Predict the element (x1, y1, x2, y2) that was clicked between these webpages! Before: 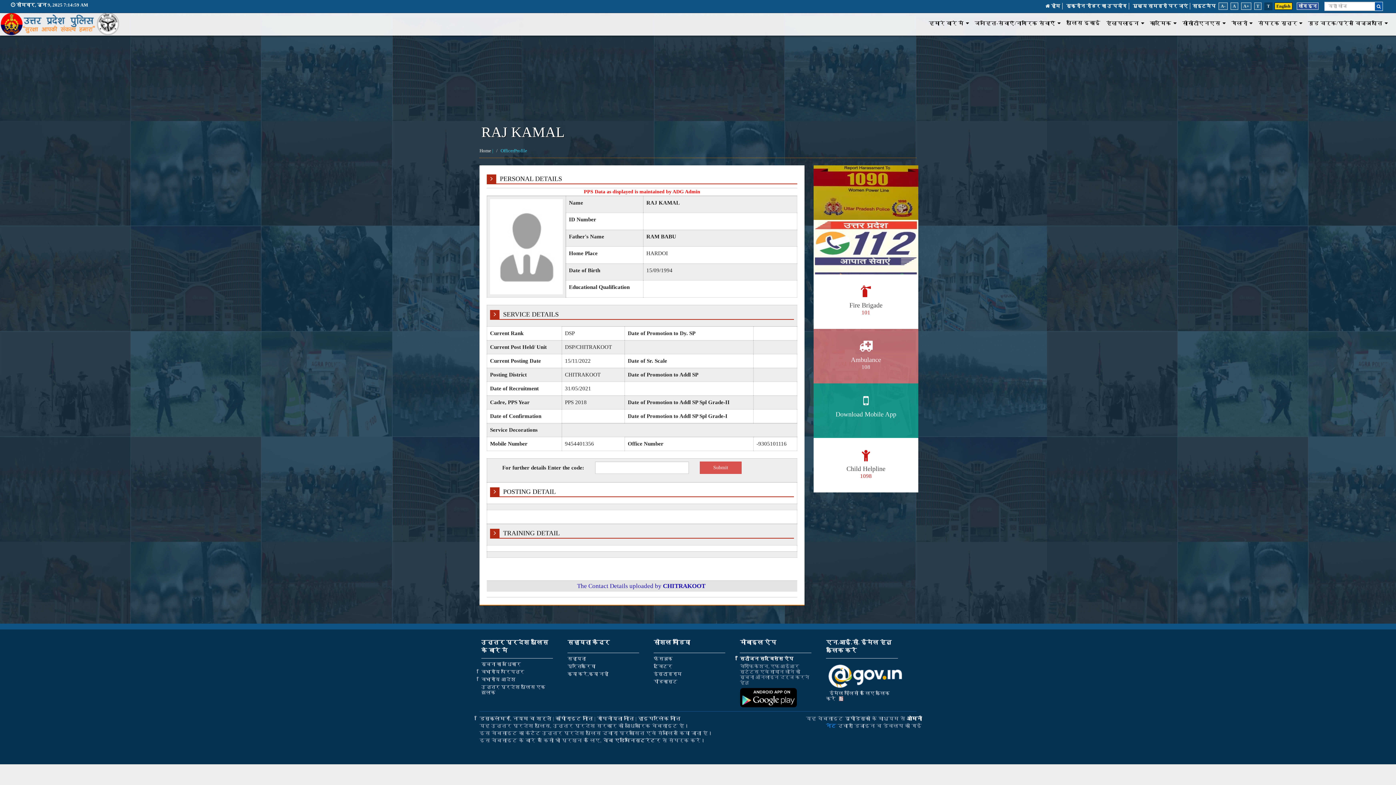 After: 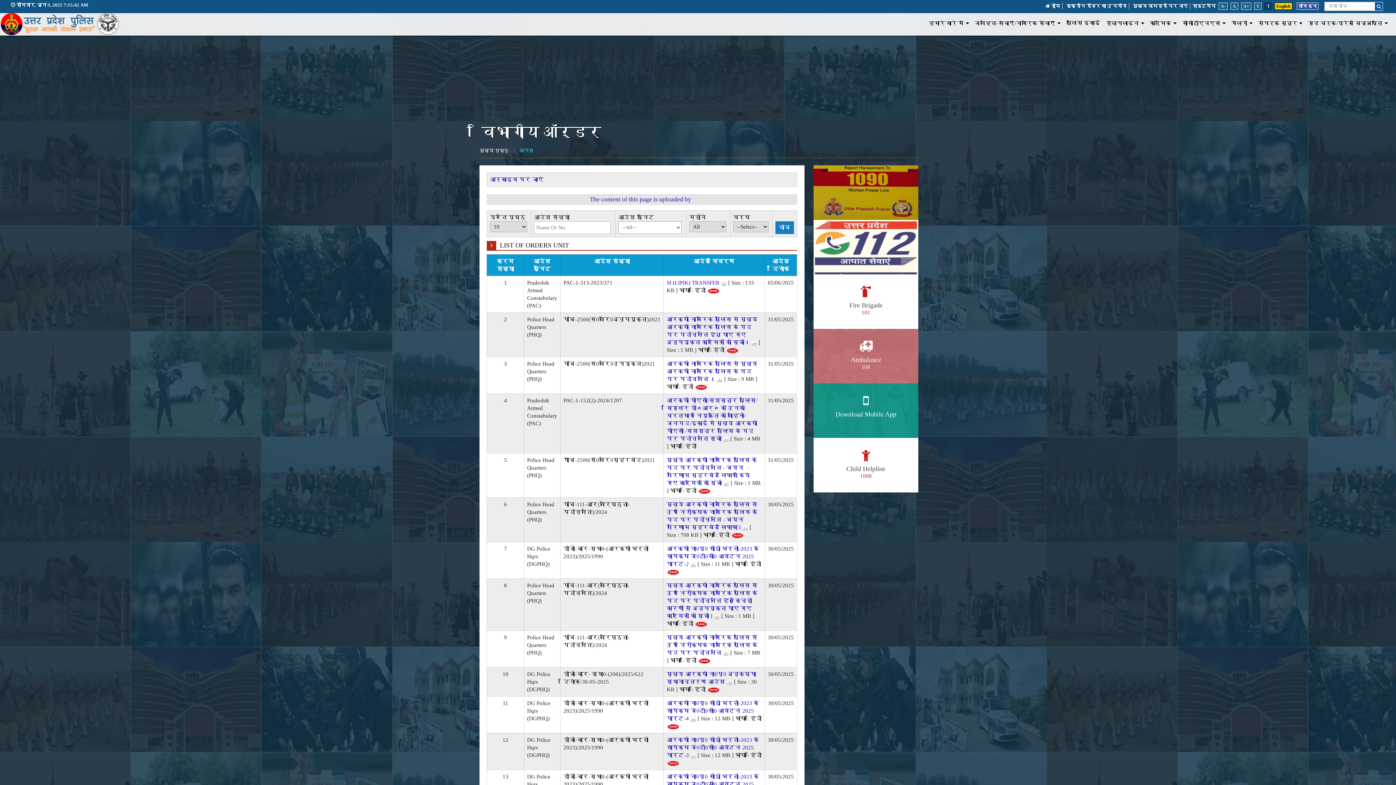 Action: bbox: (481, 677, 515, 682) label: विभागीय आदेश